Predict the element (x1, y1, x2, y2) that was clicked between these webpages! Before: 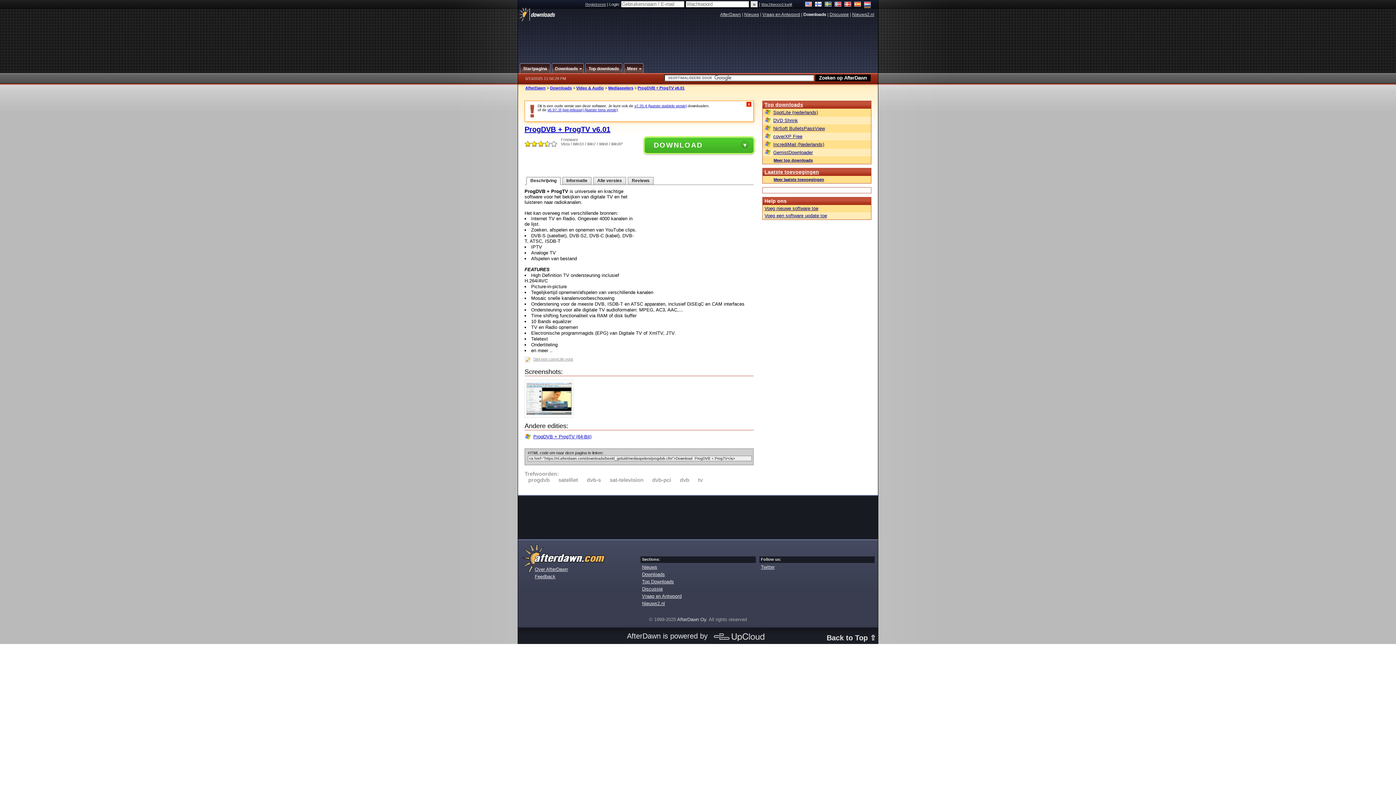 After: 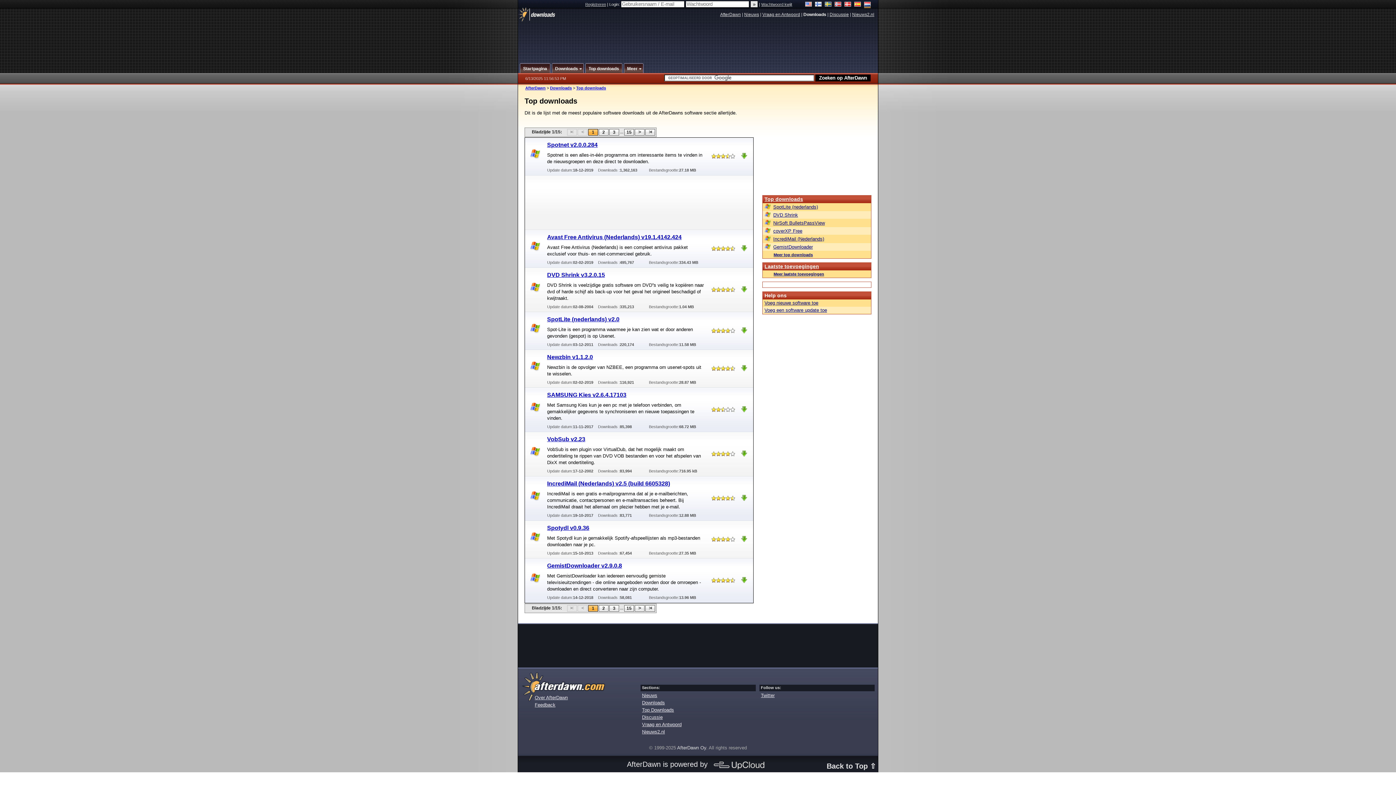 Action: label: Top downloads bbox: (585, 63, 622, 73)